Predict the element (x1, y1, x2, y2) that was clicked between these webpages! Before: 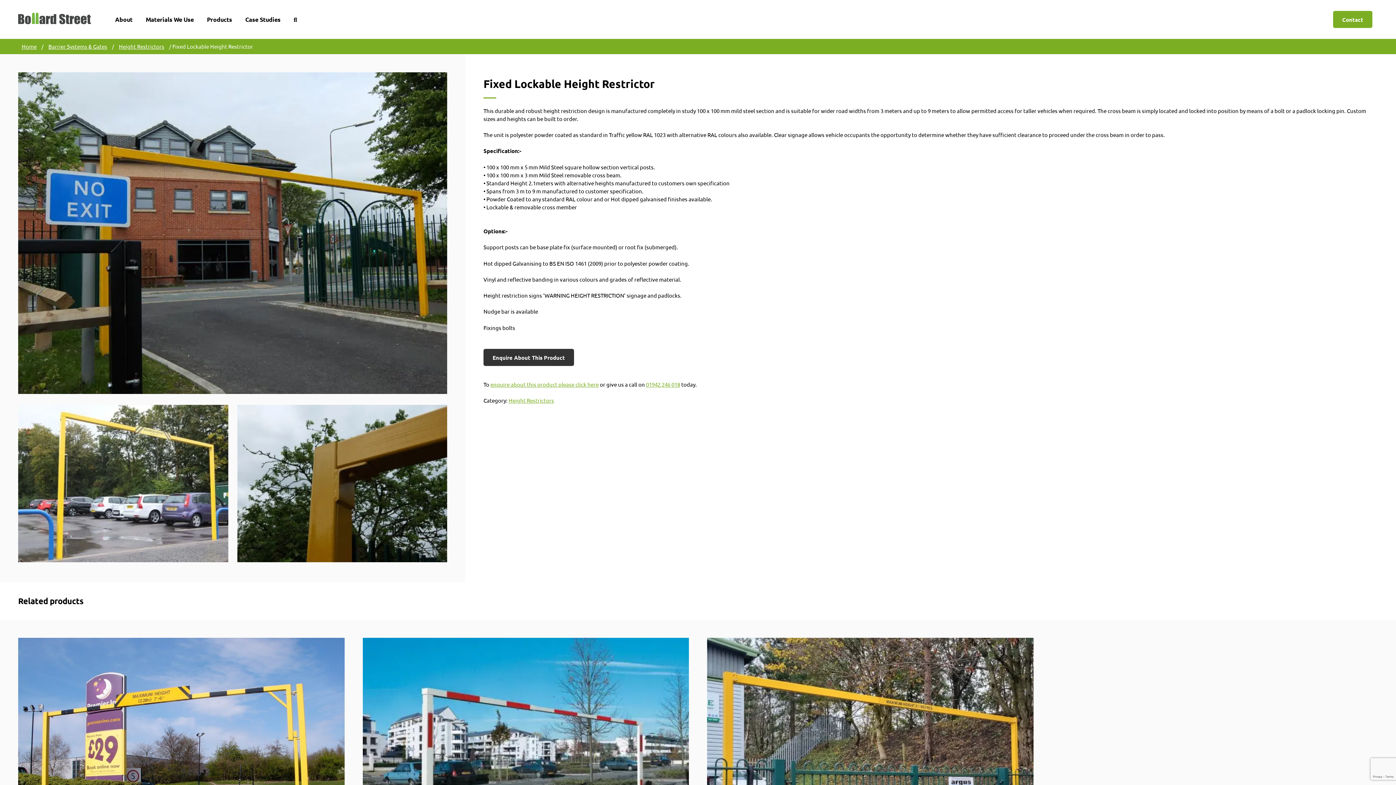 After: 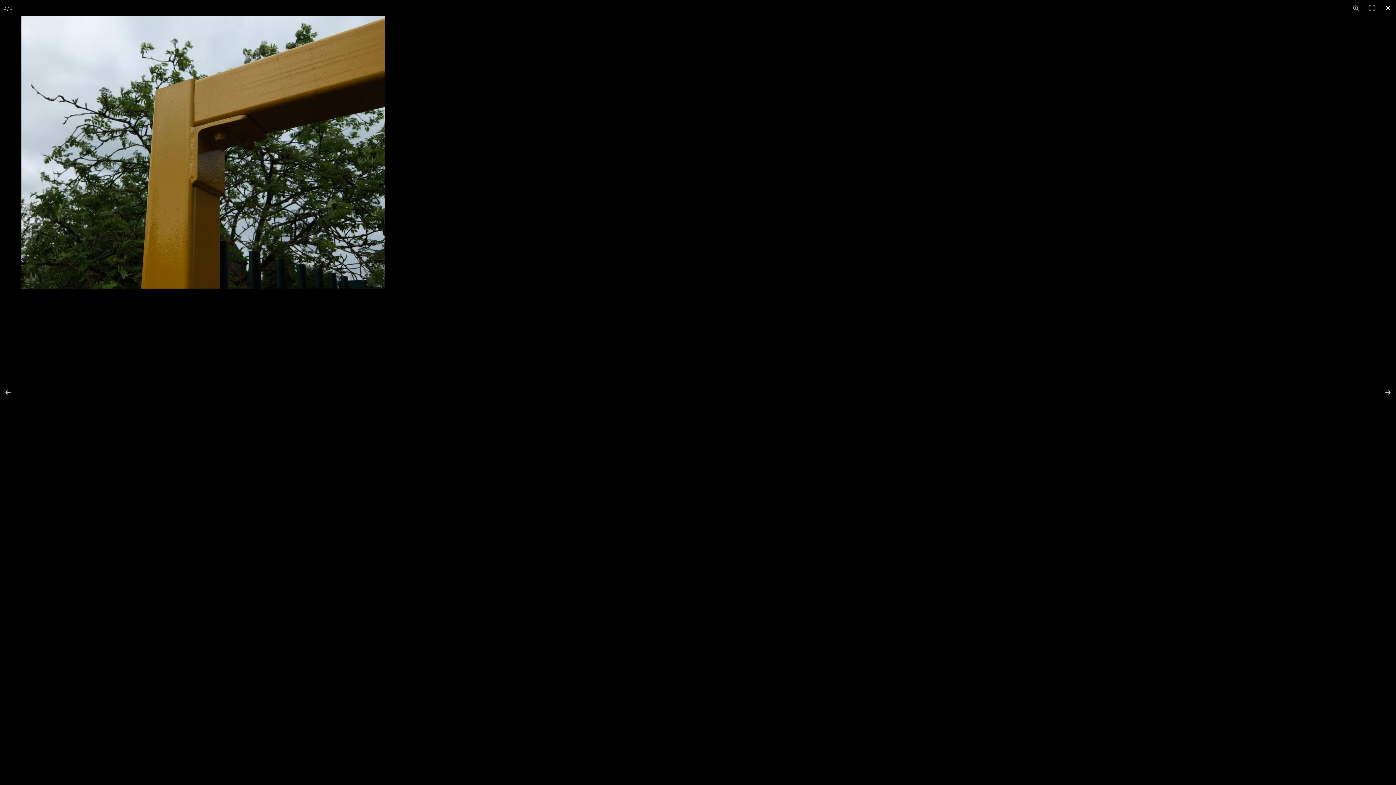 Action: bbox: (18, 556, 228, 563)